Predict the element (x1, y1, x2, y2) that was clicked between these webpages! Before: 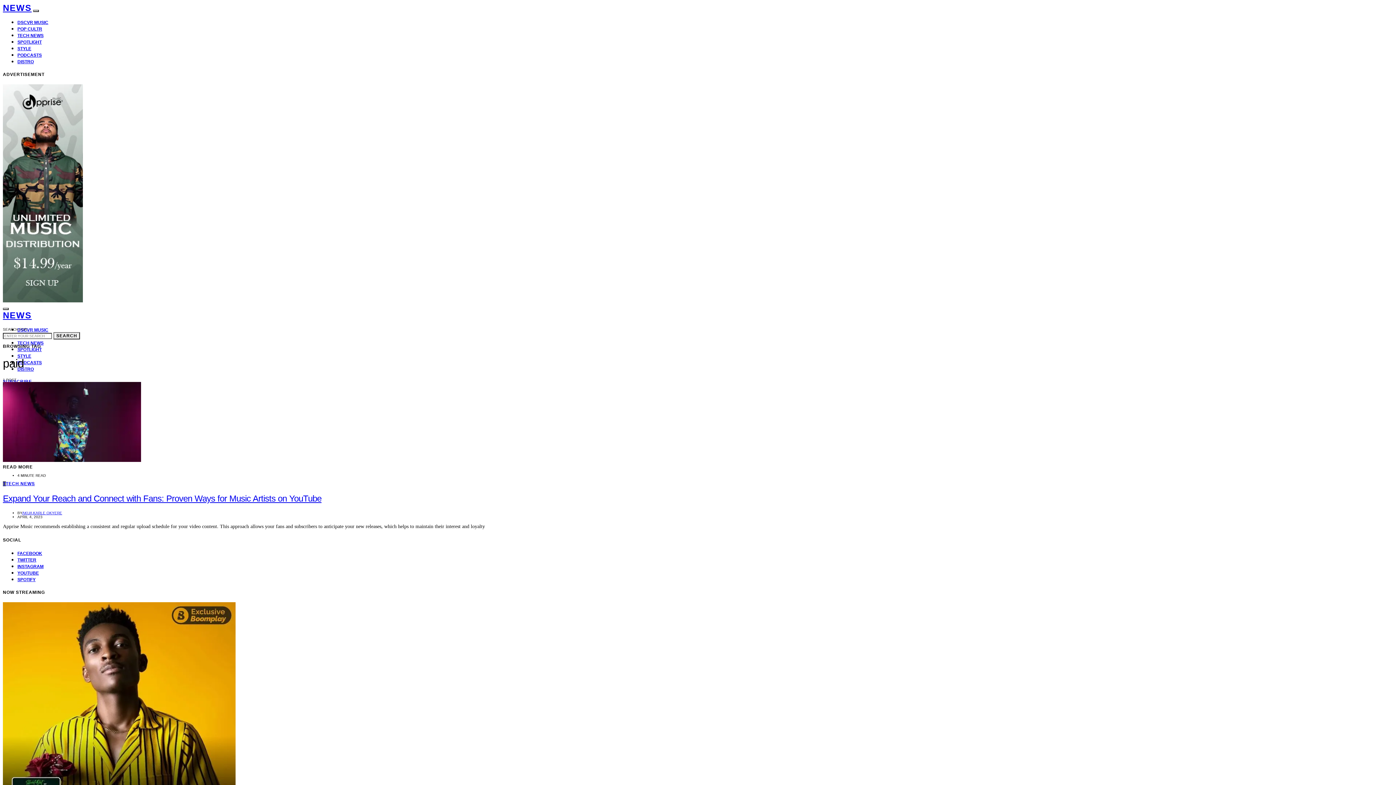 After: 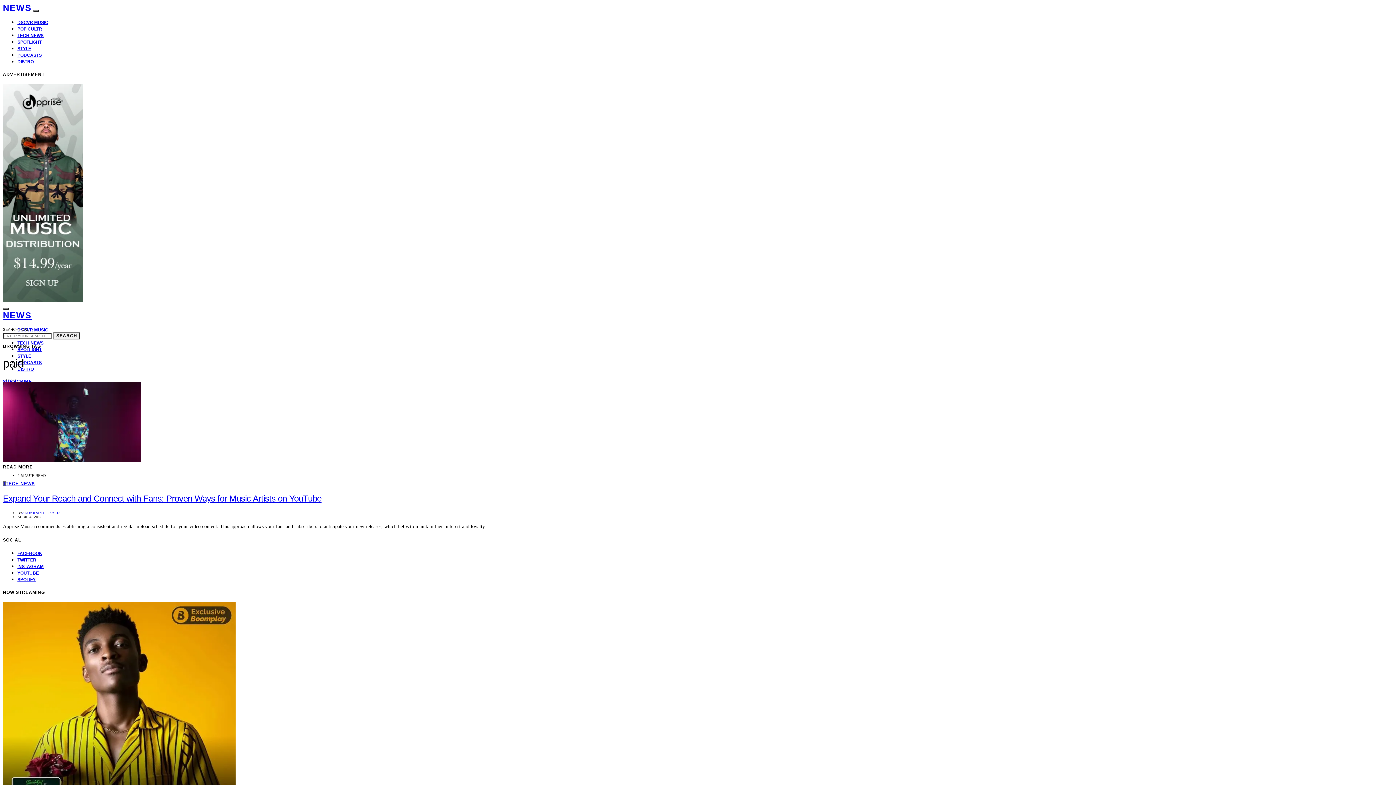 Action: bbox: (17, 59, 33, 64) label: DISTRO